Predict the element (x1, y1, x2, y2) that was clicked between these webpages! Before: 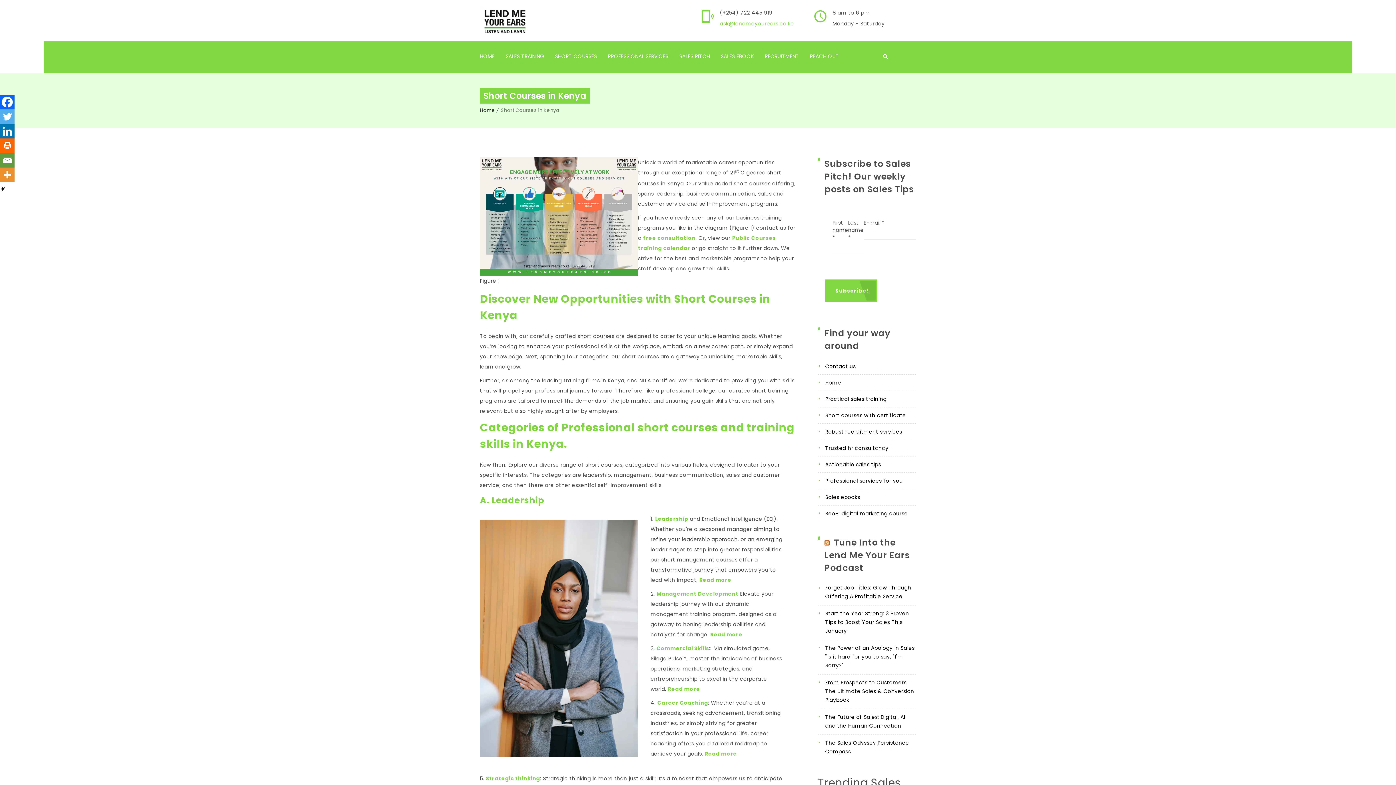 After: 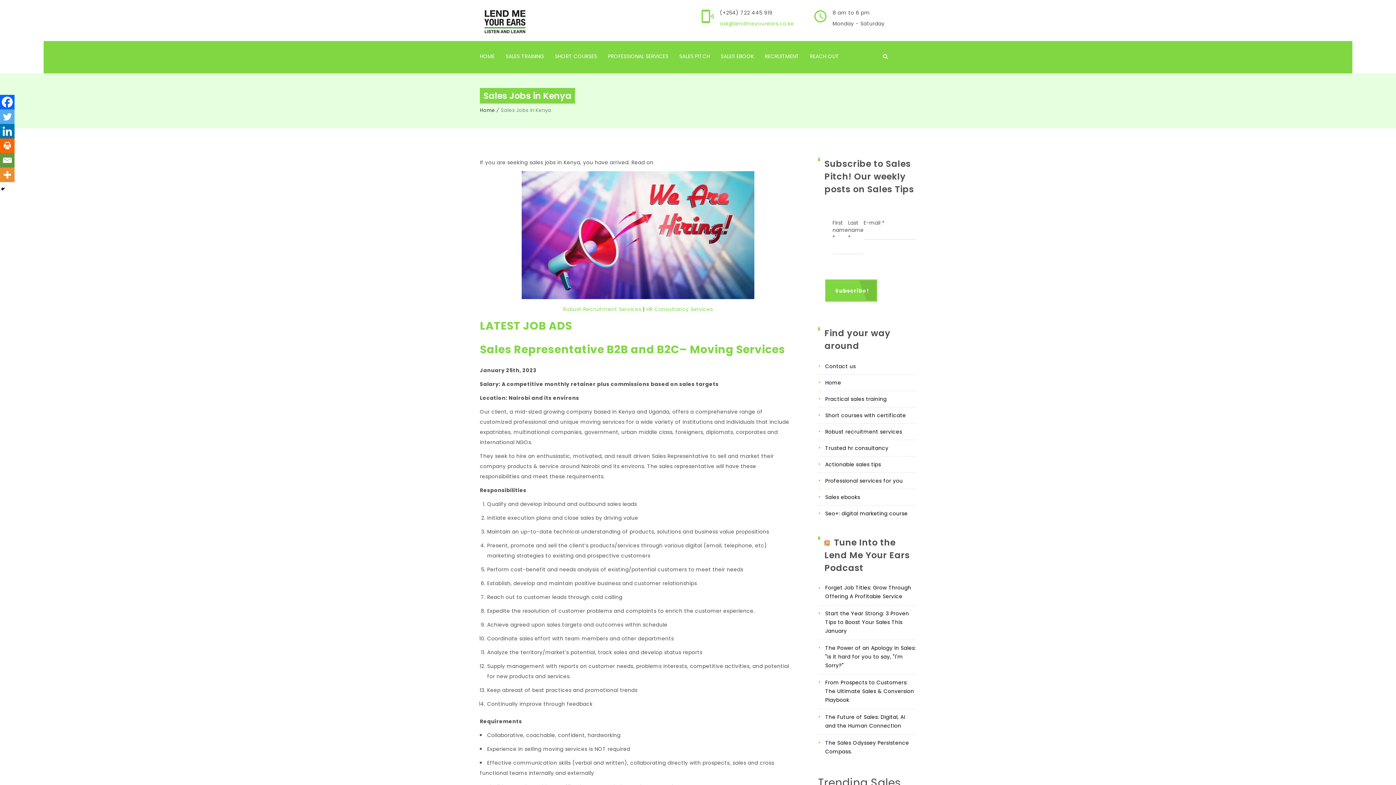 Action: label: Robust recruitment services bbox: (818, 423, 916, 439)